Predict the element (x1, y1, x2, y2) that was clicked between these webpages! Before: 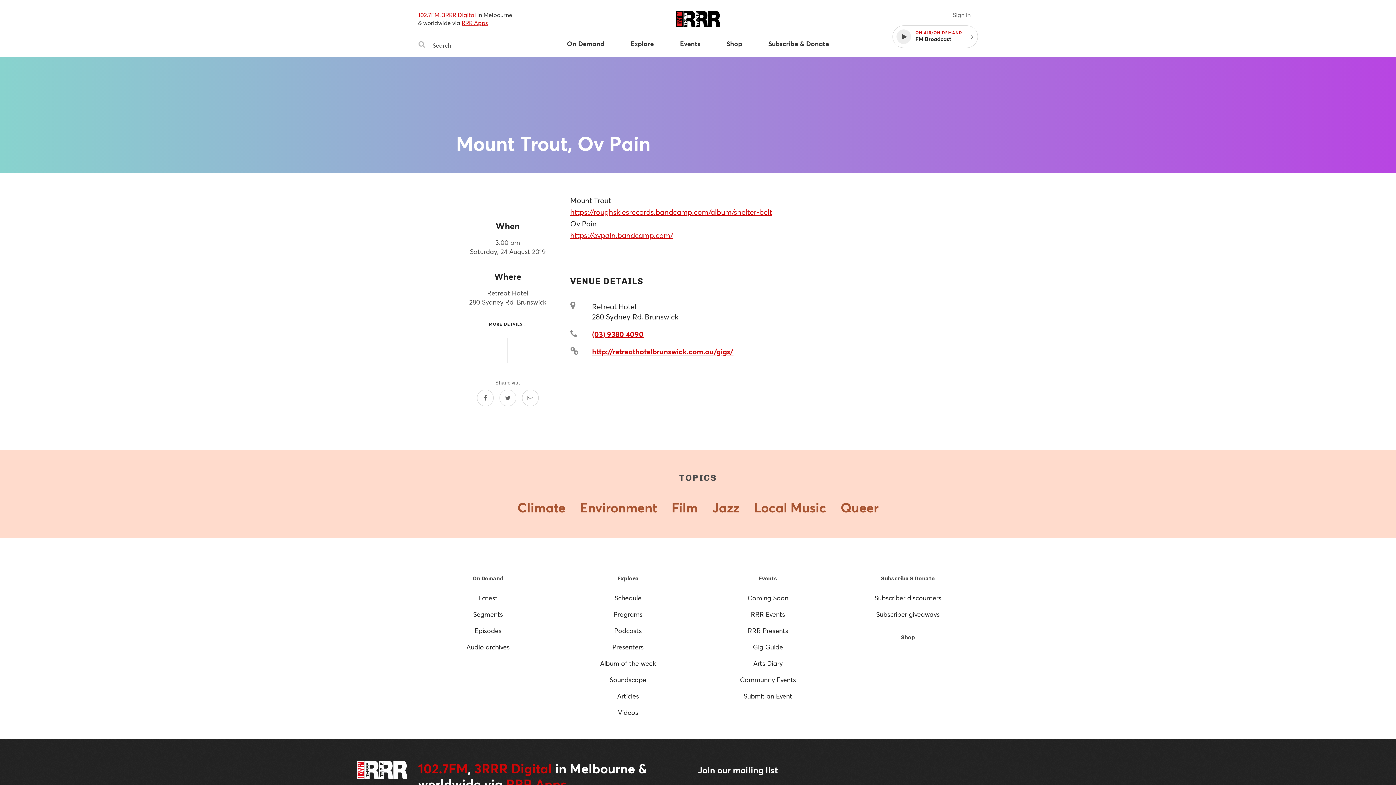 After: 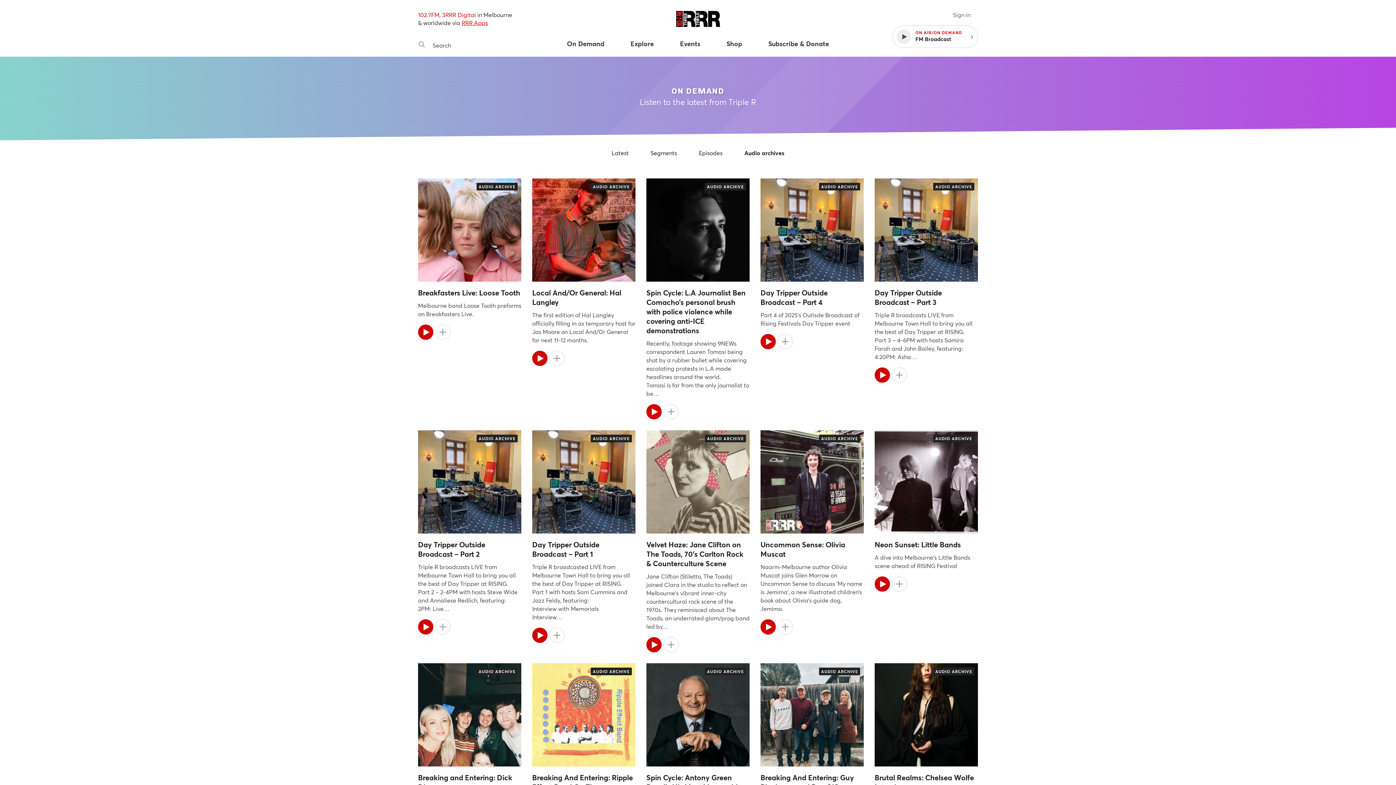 Action: label: Audio archives bbox: (466, 642, 509, 651)